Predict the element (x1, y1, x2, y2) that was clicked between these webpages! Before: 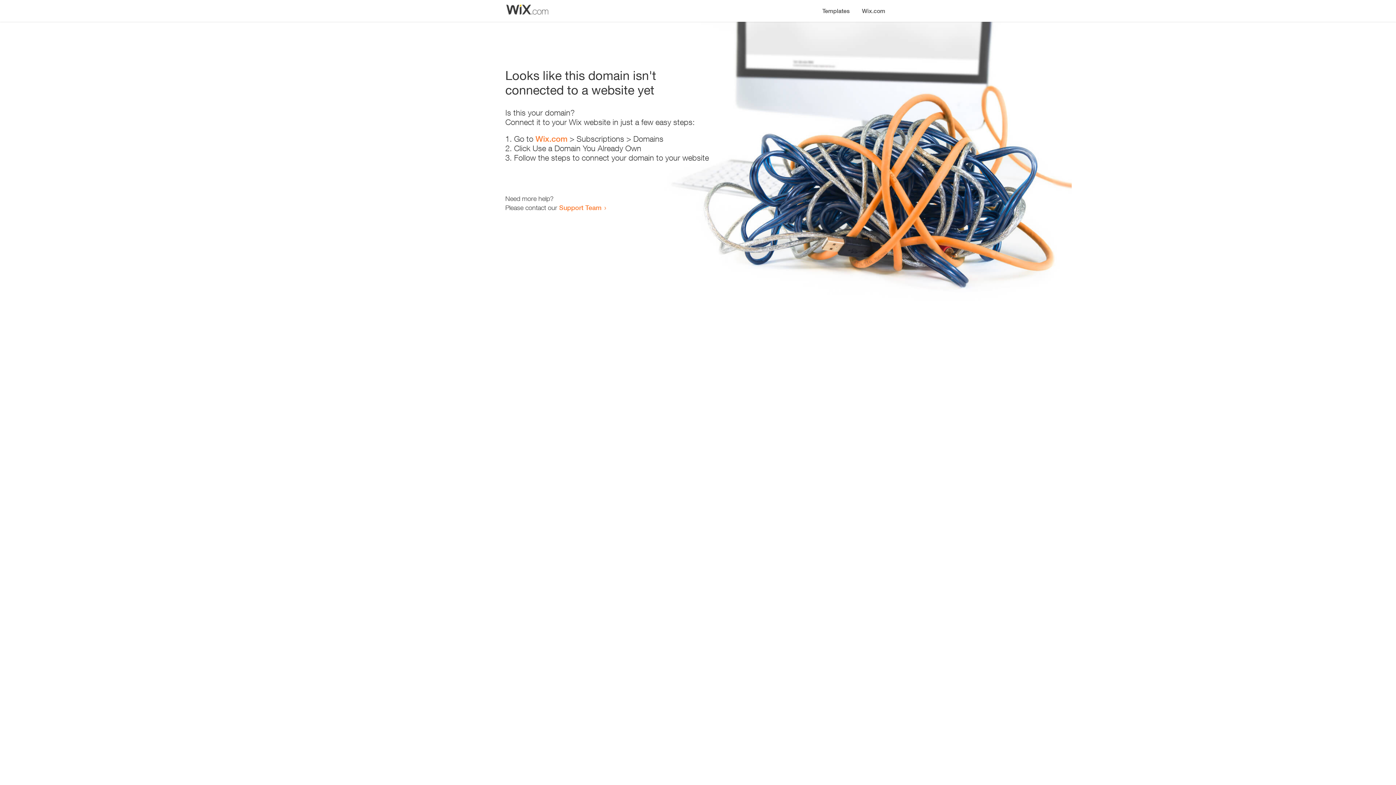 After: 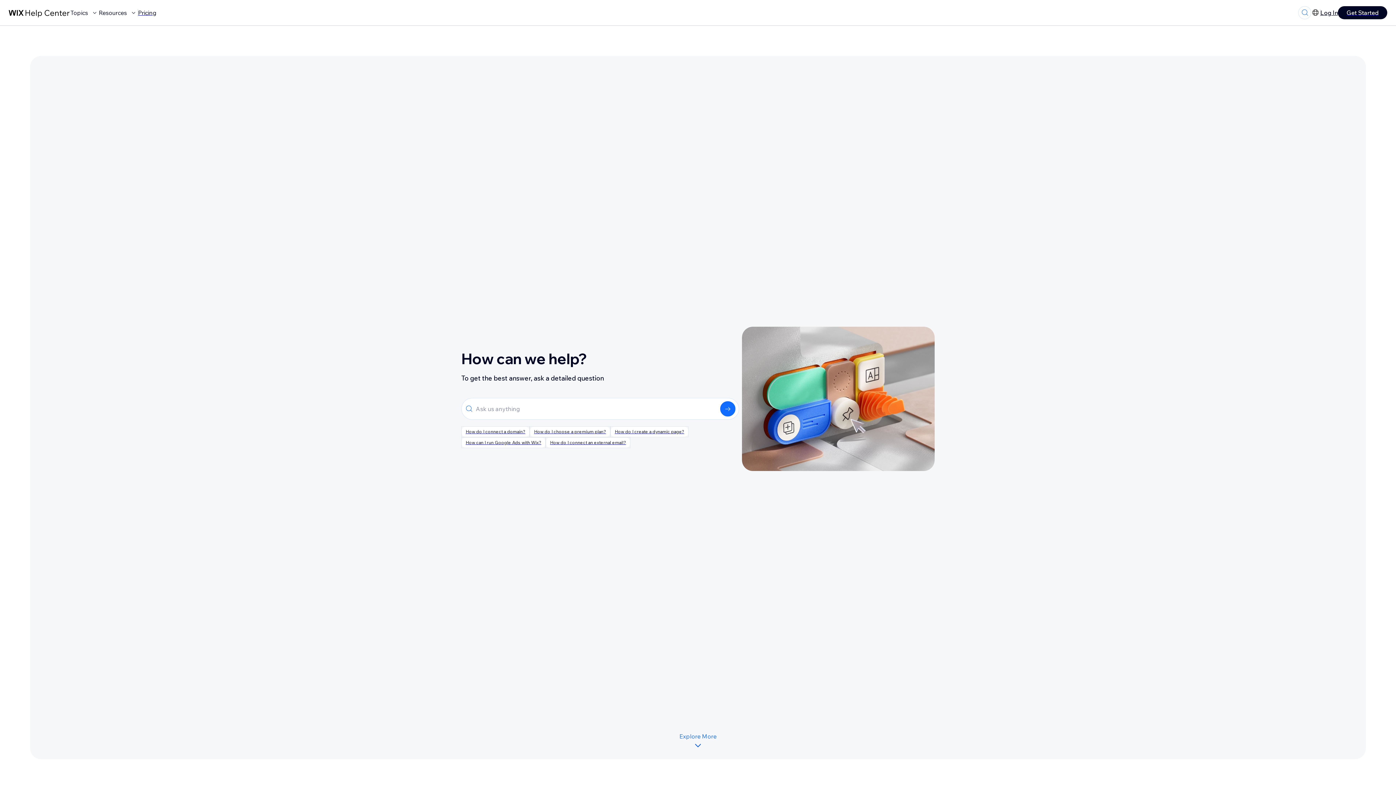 Action: bbox: (559, 203, 601, 211) label: Support Team